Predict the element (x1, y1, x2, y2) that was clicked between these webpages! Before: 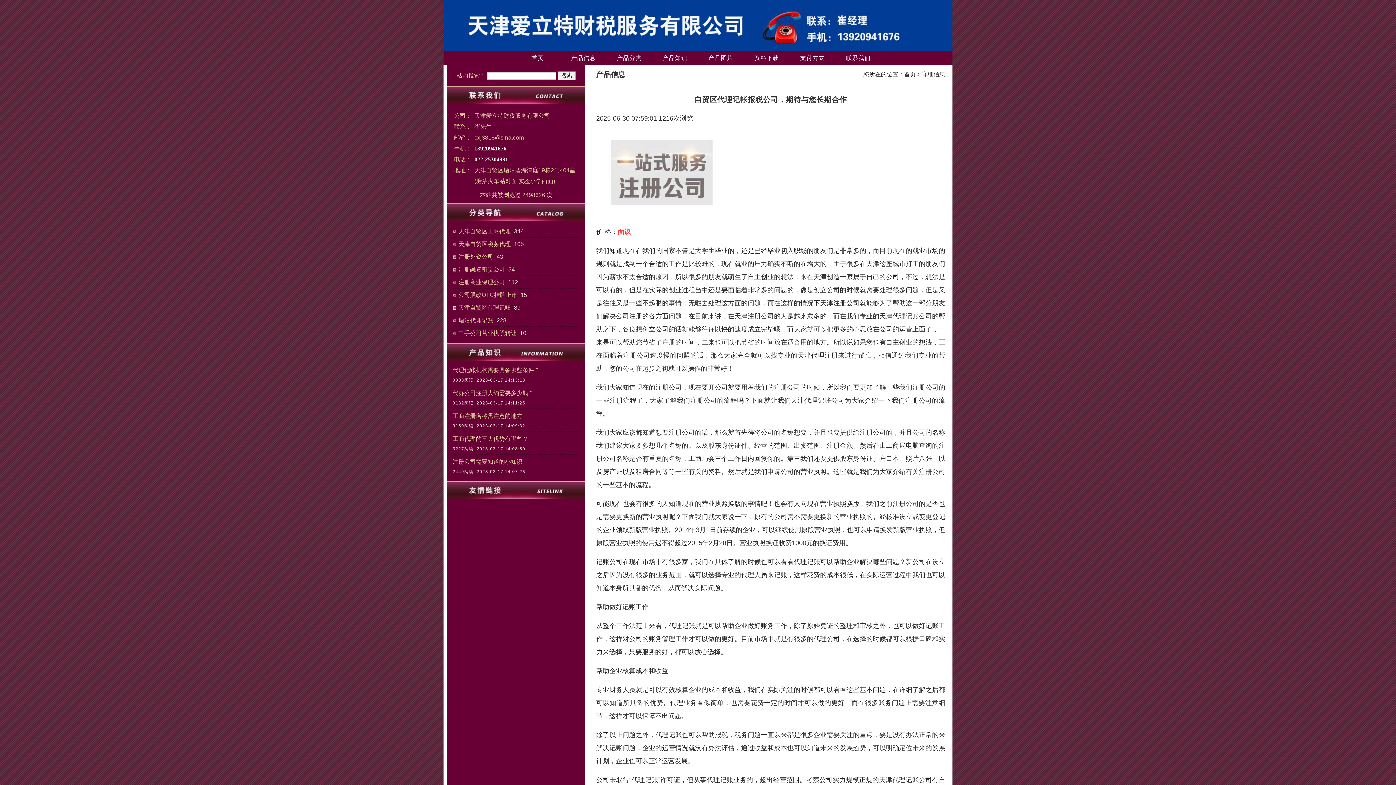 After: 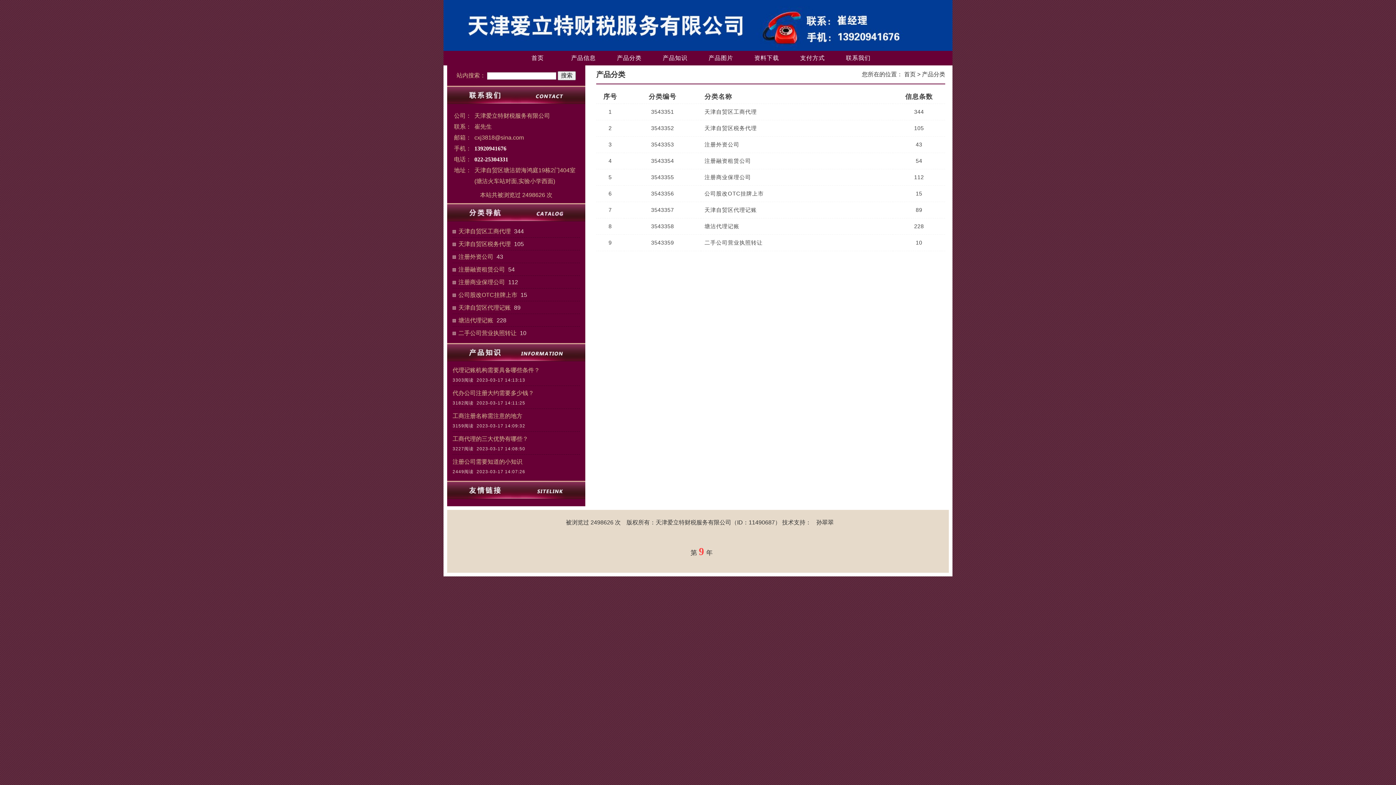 Action: bbox: (606, 50, 652, 65) label: 产品分类